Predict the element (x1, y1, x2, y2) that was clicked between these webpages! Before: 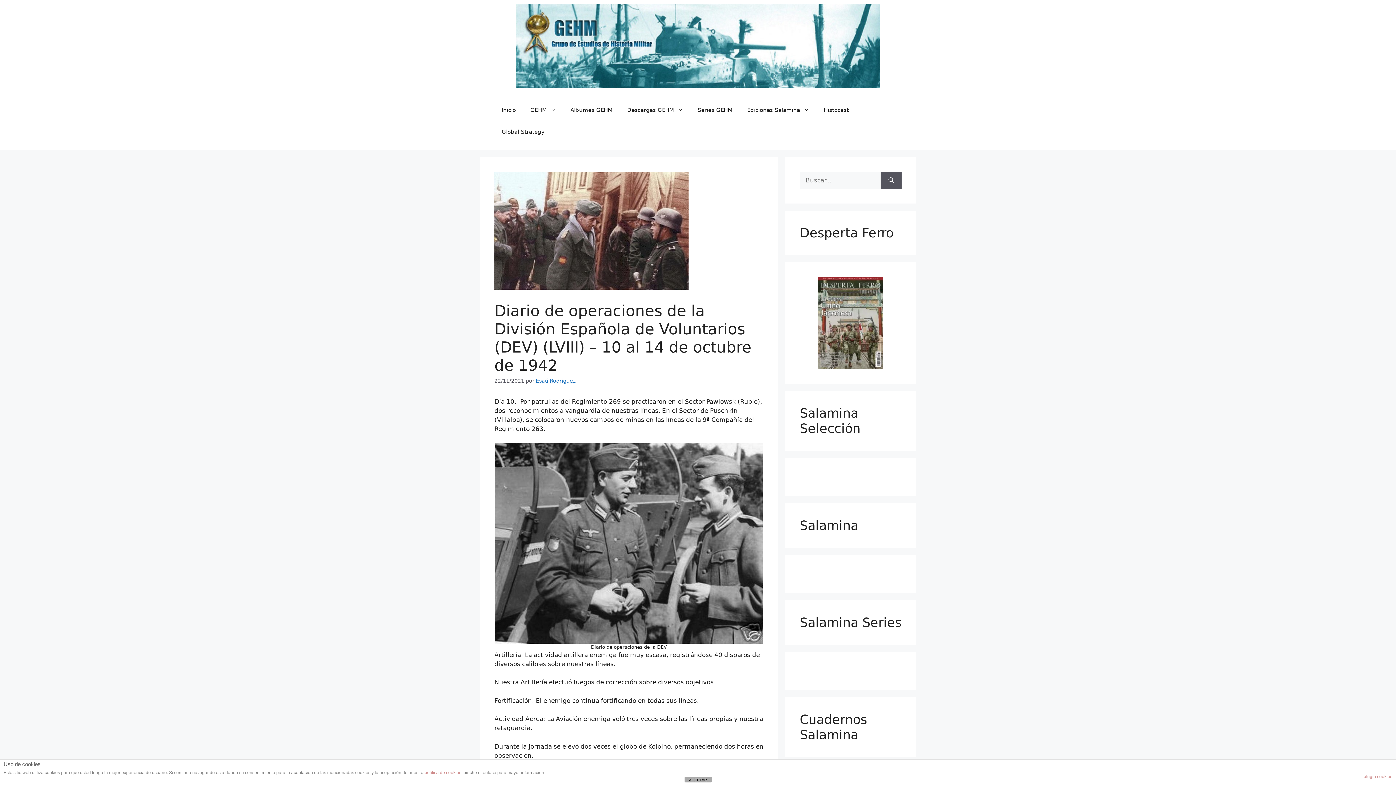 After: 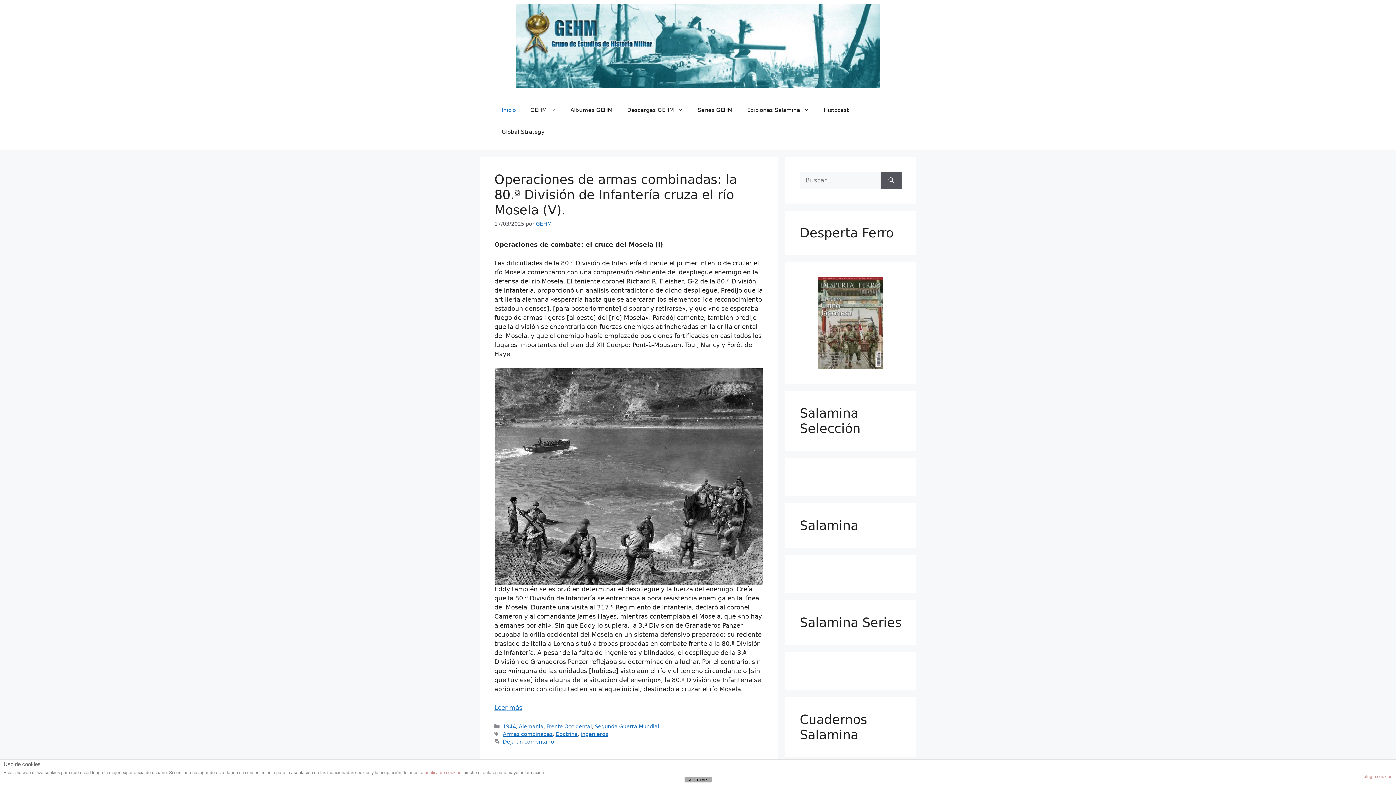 Action: bbox: (494, 99, 523, 121) label: Inicio